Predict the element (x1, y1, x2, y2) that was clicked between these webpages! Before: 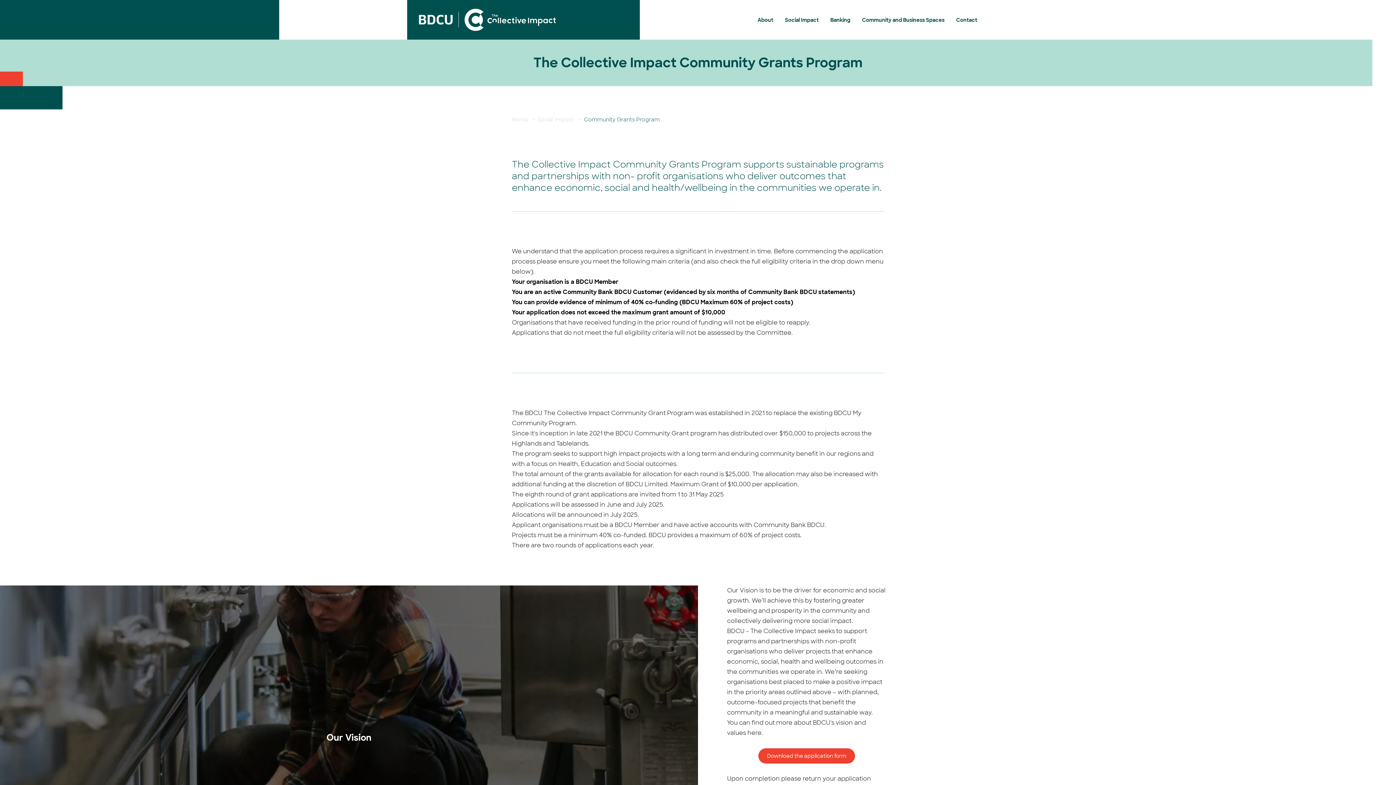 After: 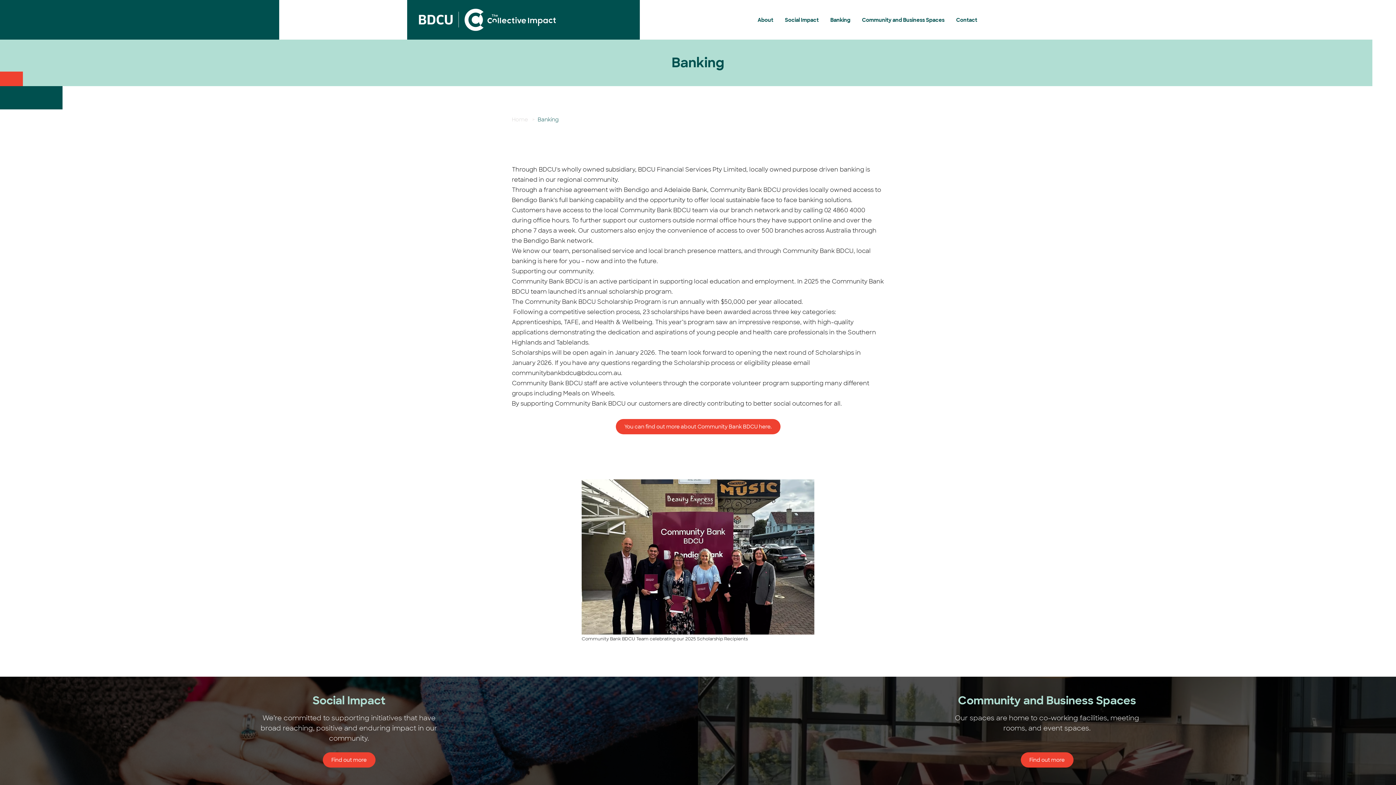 Action: bbox: (830, 16, 850, 23) label: Banking